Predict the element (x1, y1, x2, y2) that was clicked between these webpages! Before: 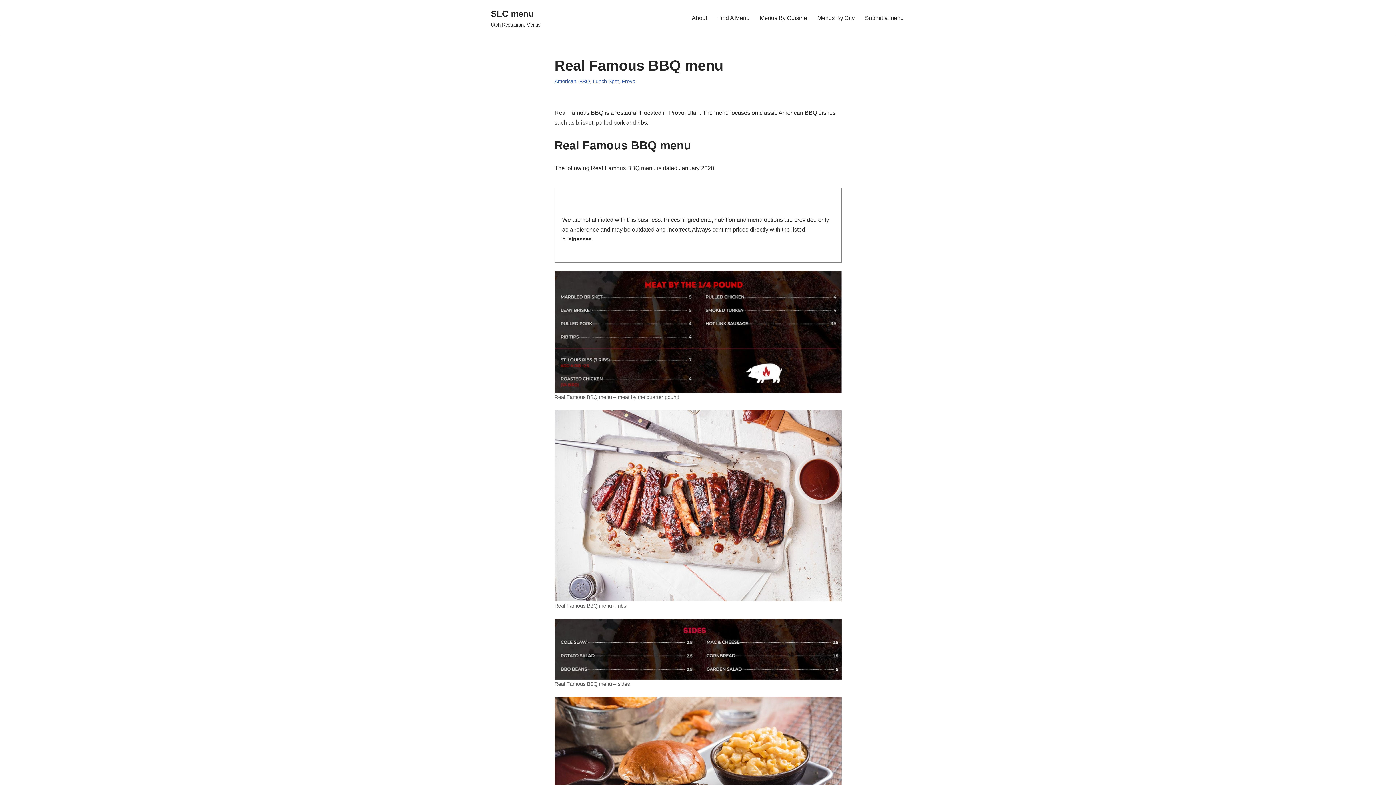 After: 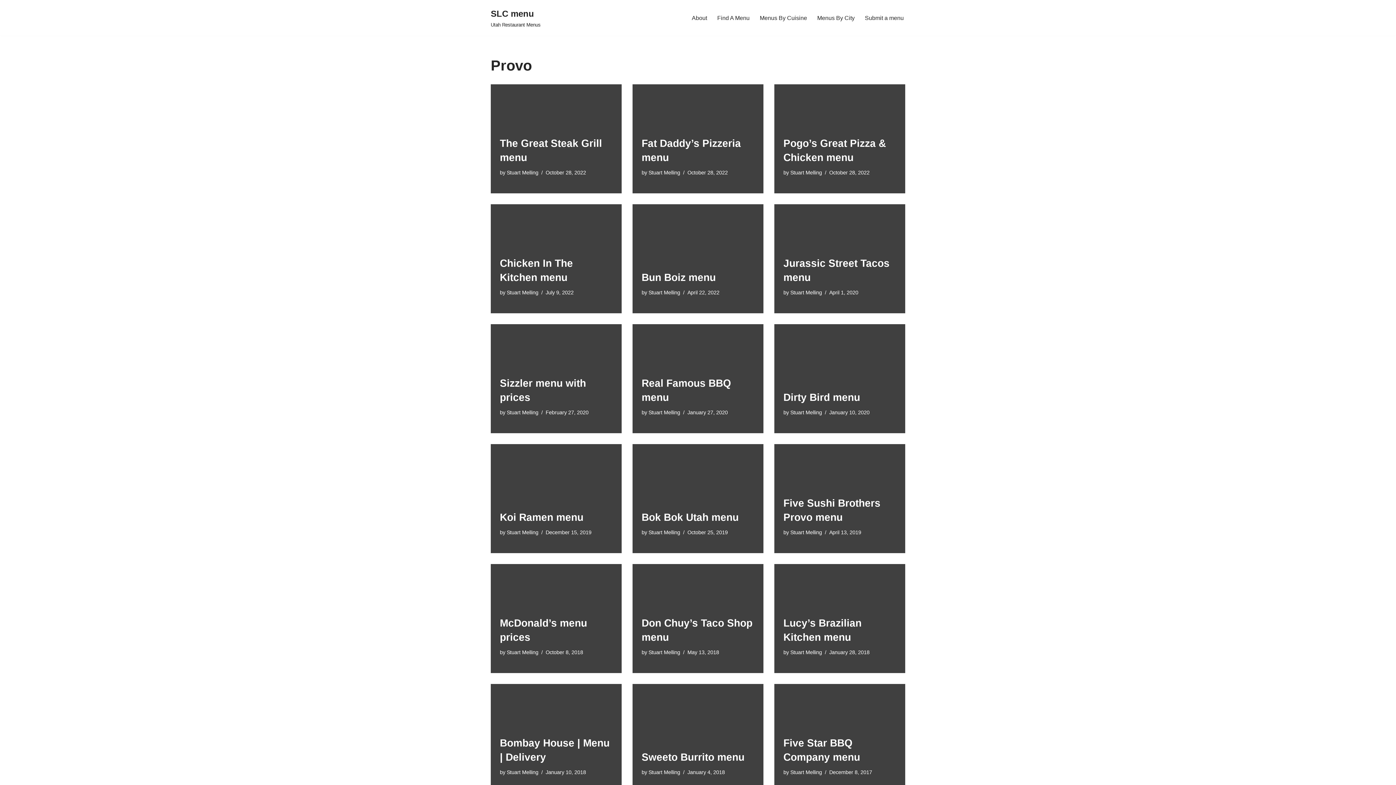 Action: label: Provo bbox: (622, 78, 635, 84)